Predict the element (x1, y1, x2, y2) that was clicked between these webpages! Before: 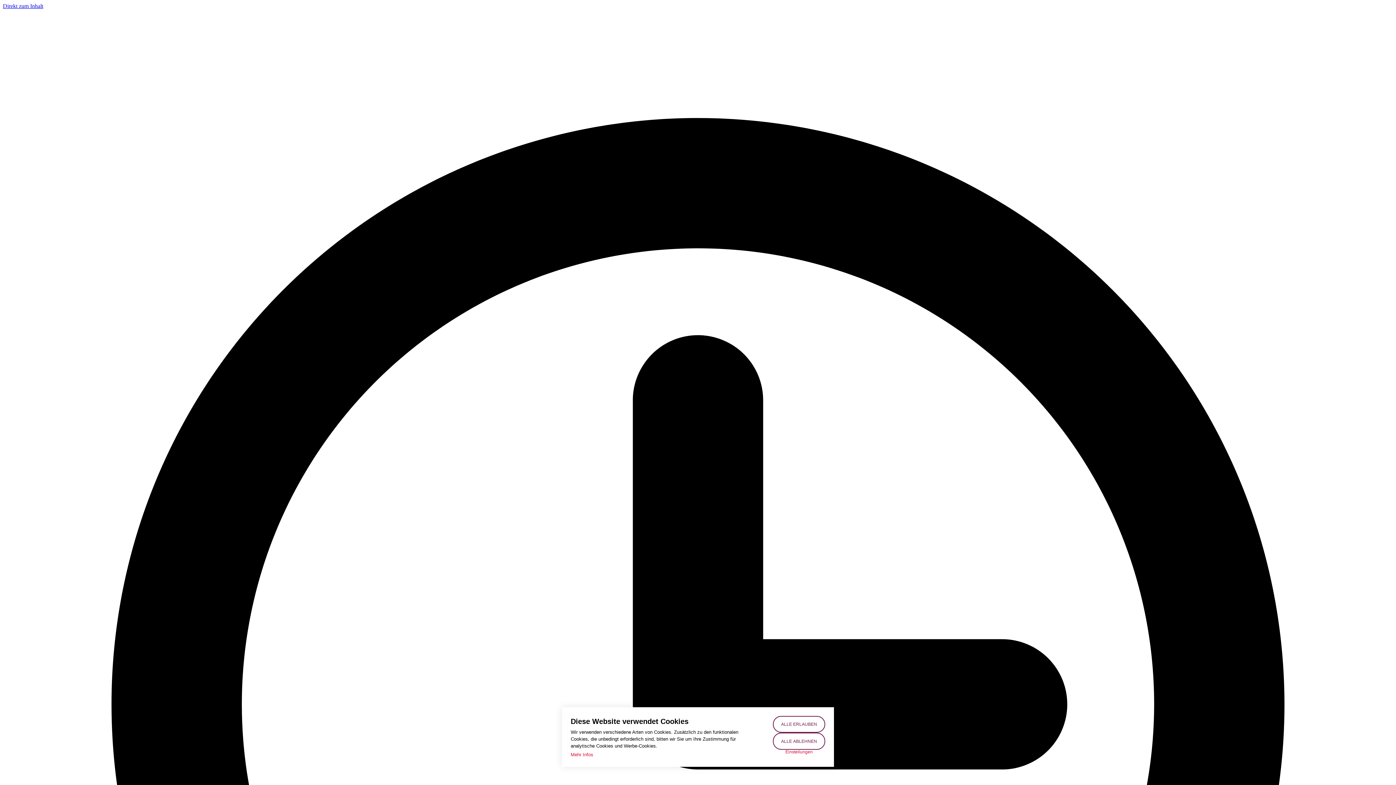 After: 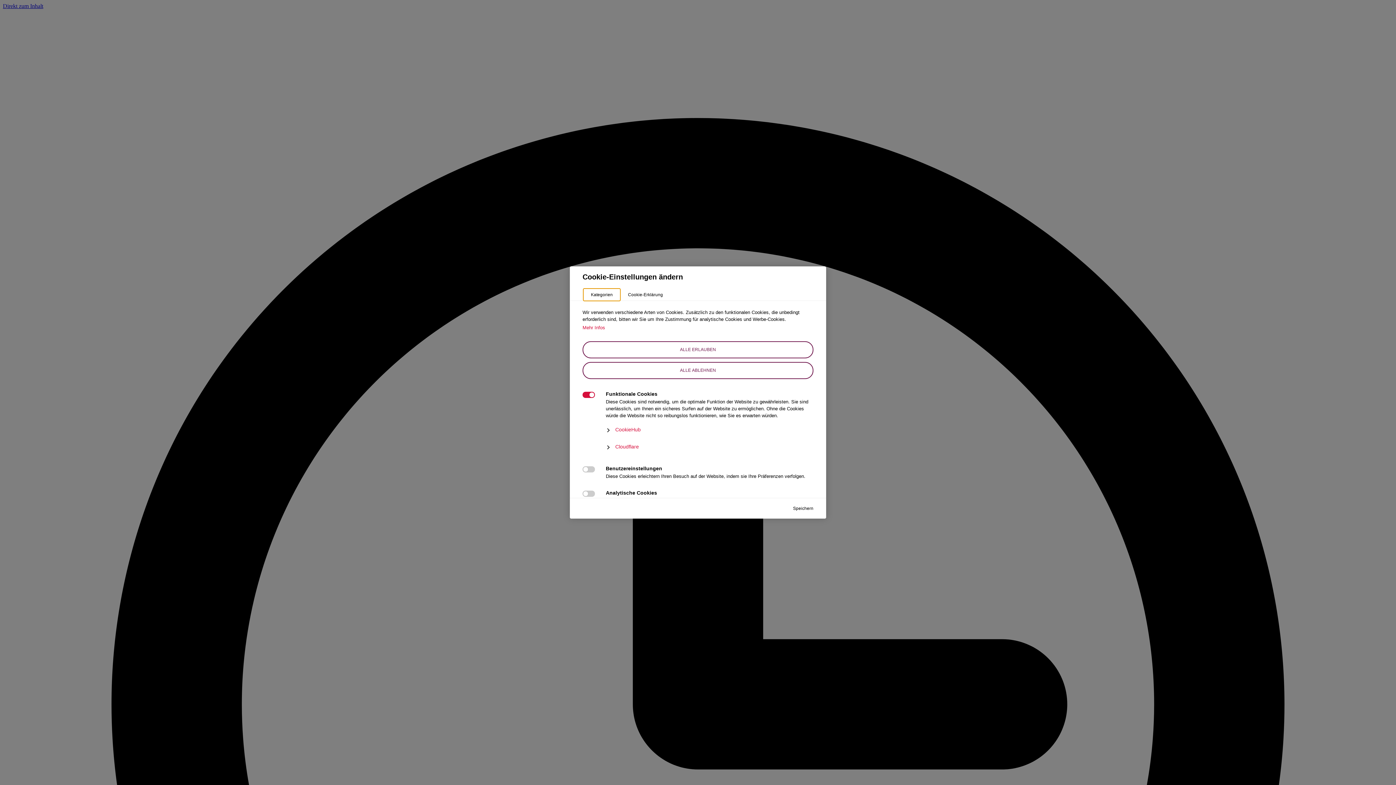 Action: label: Einstellungen bbox: (773, 750, 825, 754)